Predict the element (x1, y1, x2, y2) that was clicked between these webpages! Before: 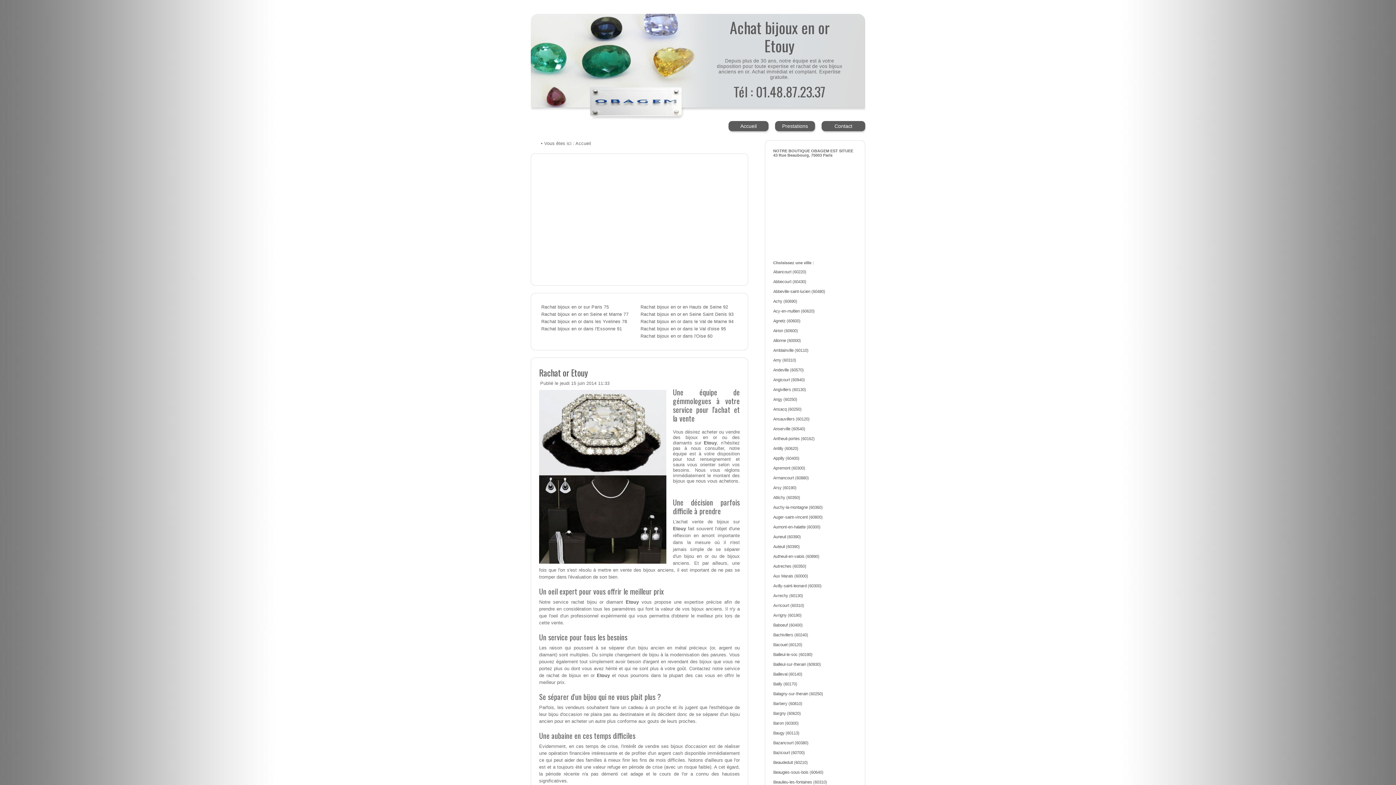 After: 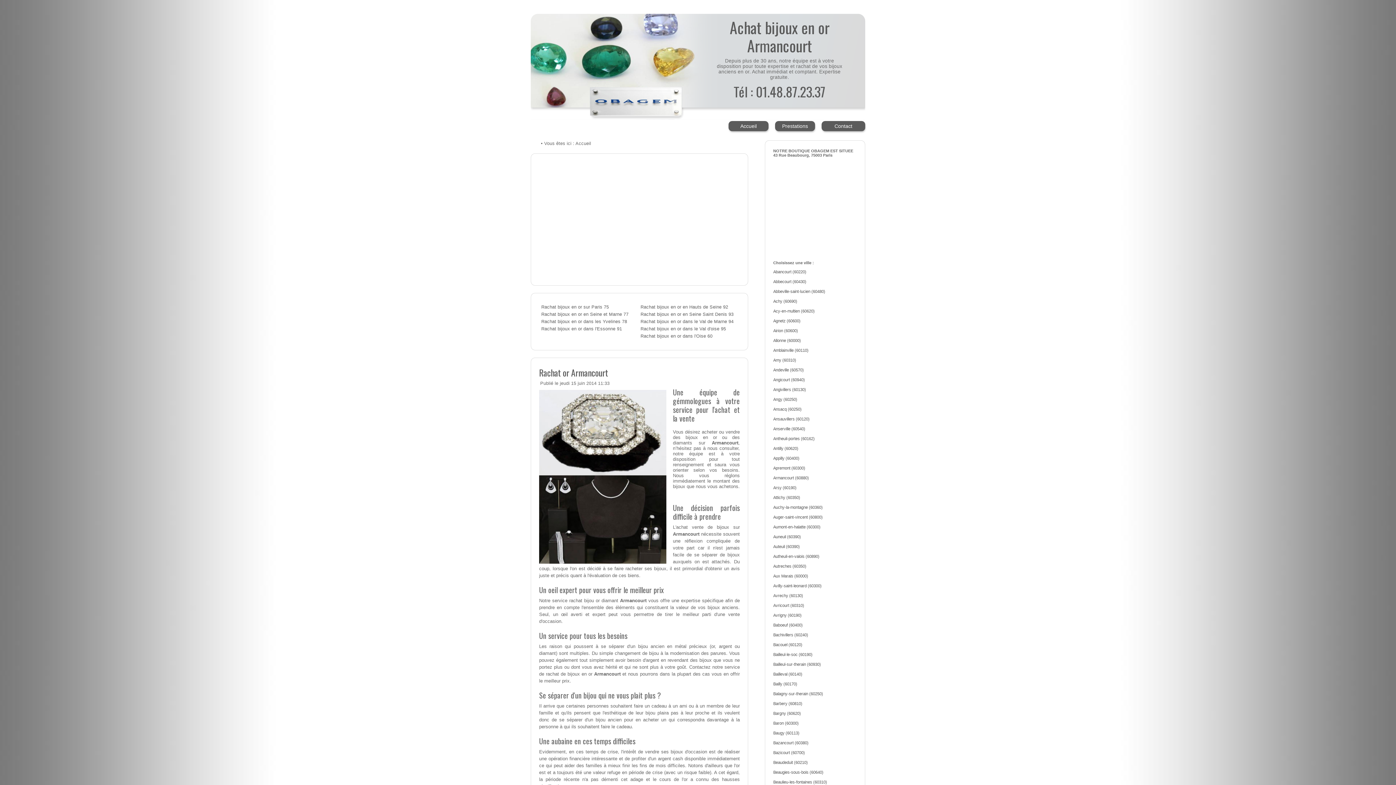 Action: bbox: (773, 476, 809, 480) label: Armancourt (60880)